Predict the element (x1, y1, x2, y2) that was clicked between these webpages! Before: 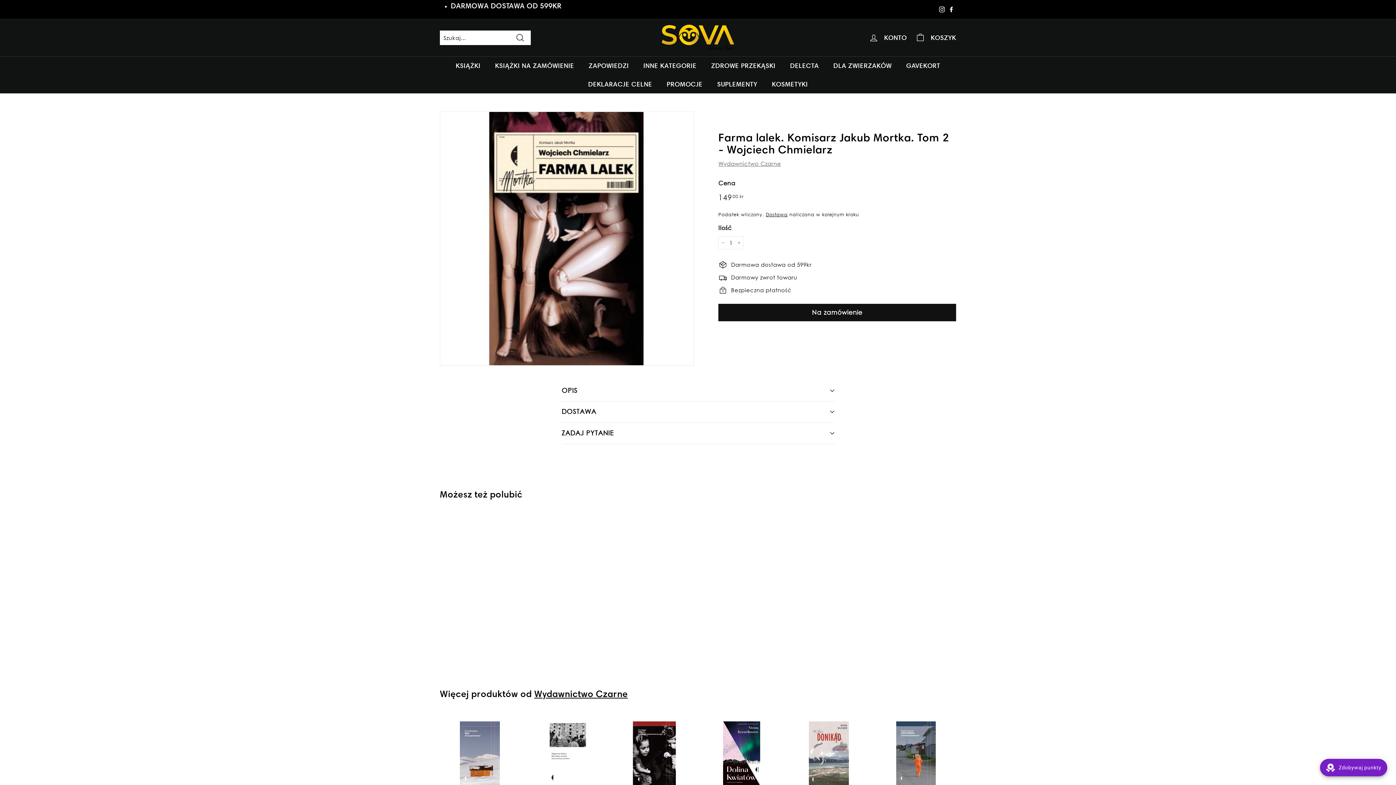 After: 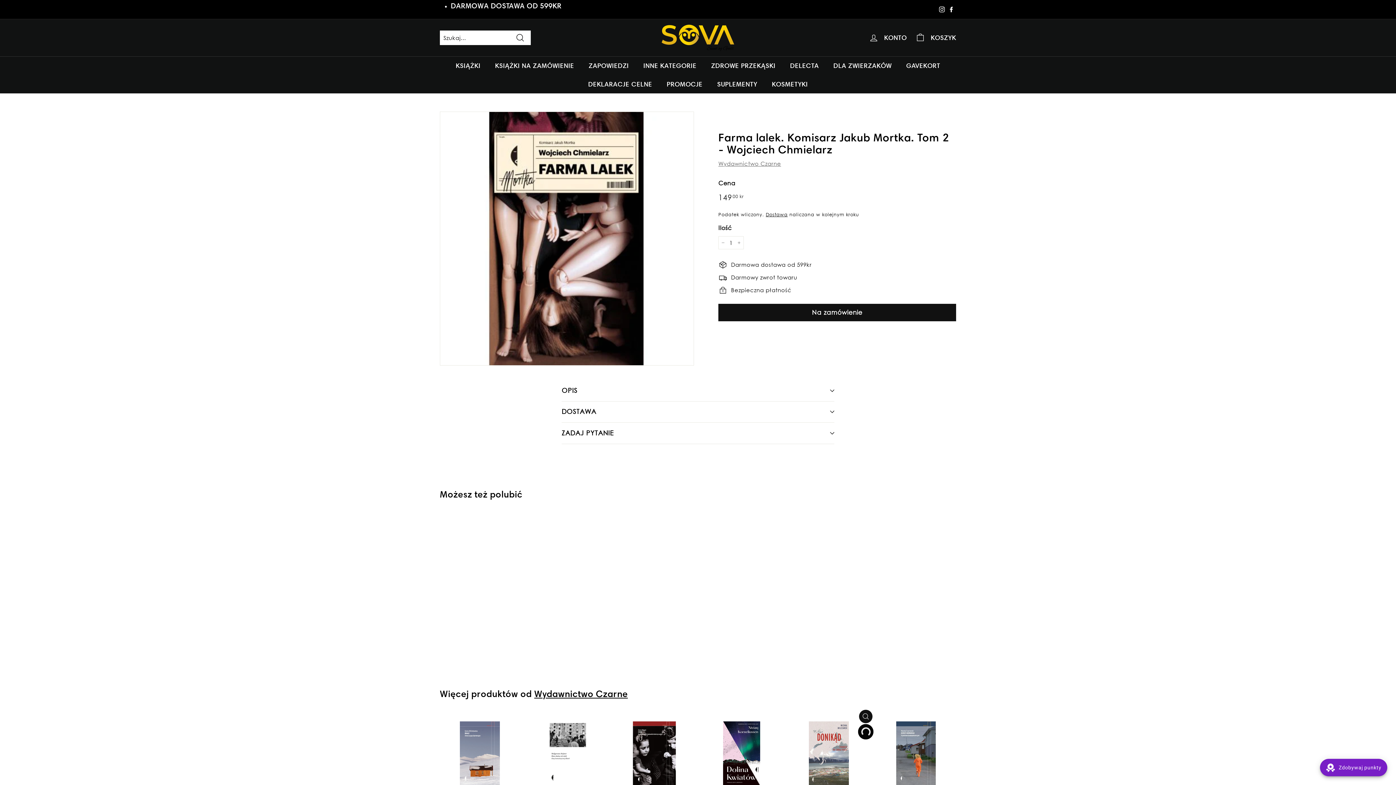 Action: bbox: (859, 727, 872, 740) label: Dodaj do koszyka